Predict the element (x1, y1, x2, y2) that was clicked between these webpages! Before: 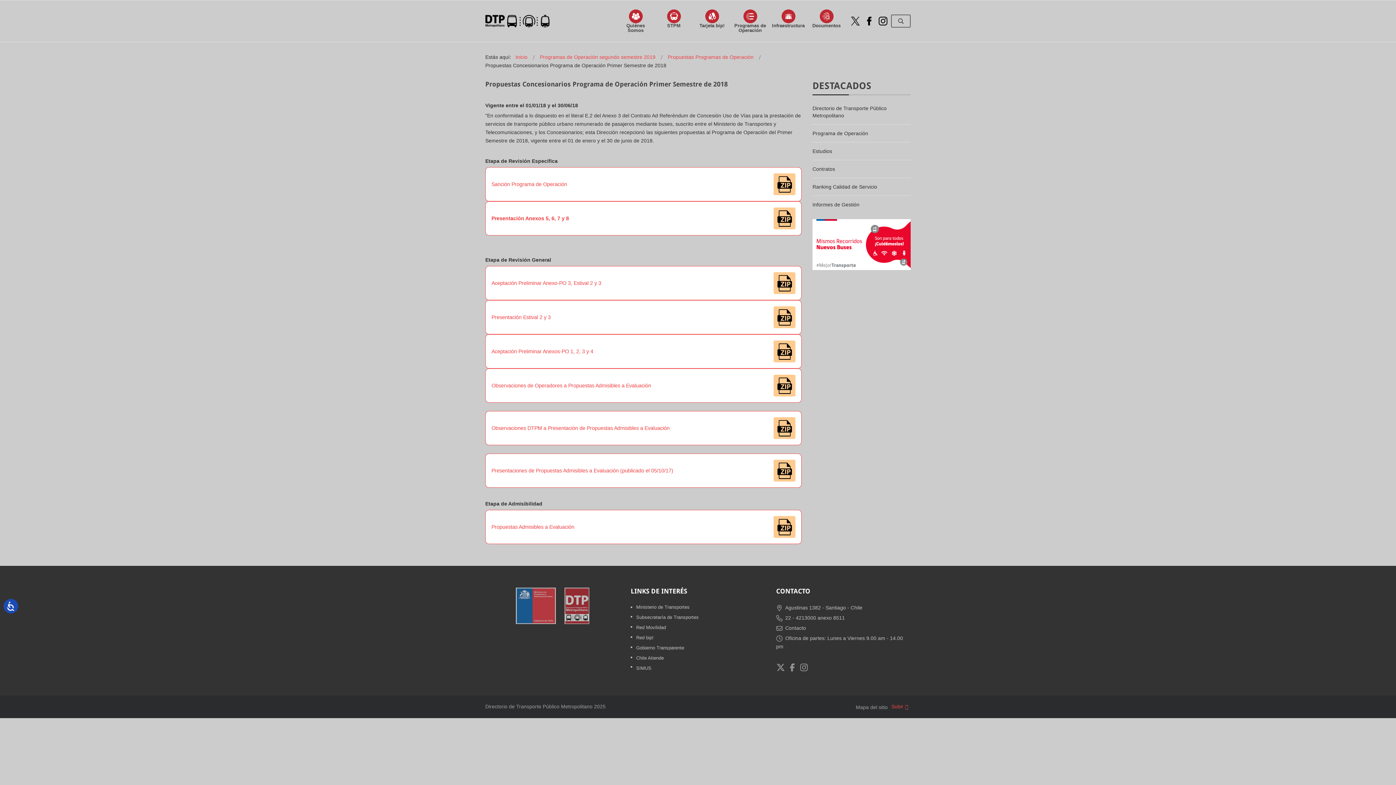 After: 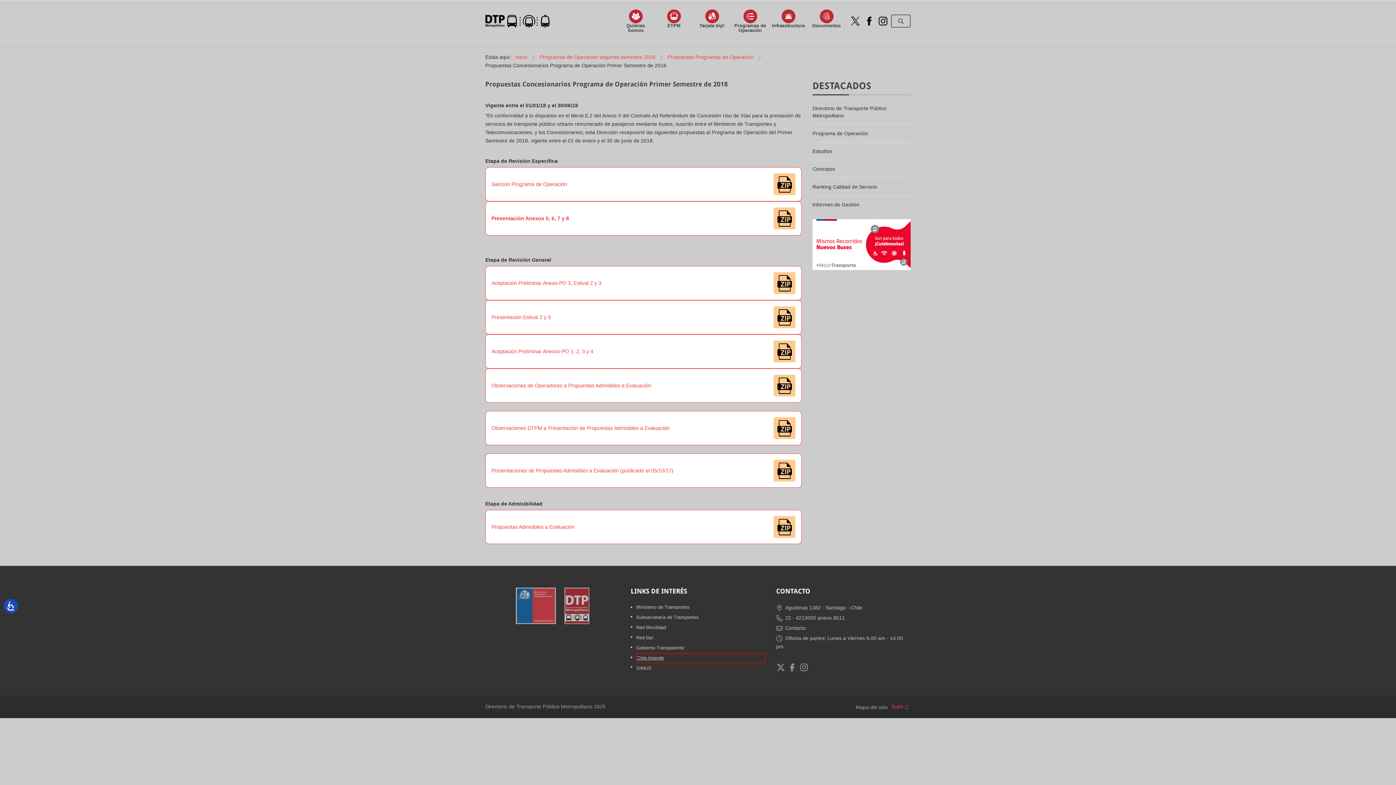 Action: label: Chile Atiende bbox: (636, 653, 765, 663)